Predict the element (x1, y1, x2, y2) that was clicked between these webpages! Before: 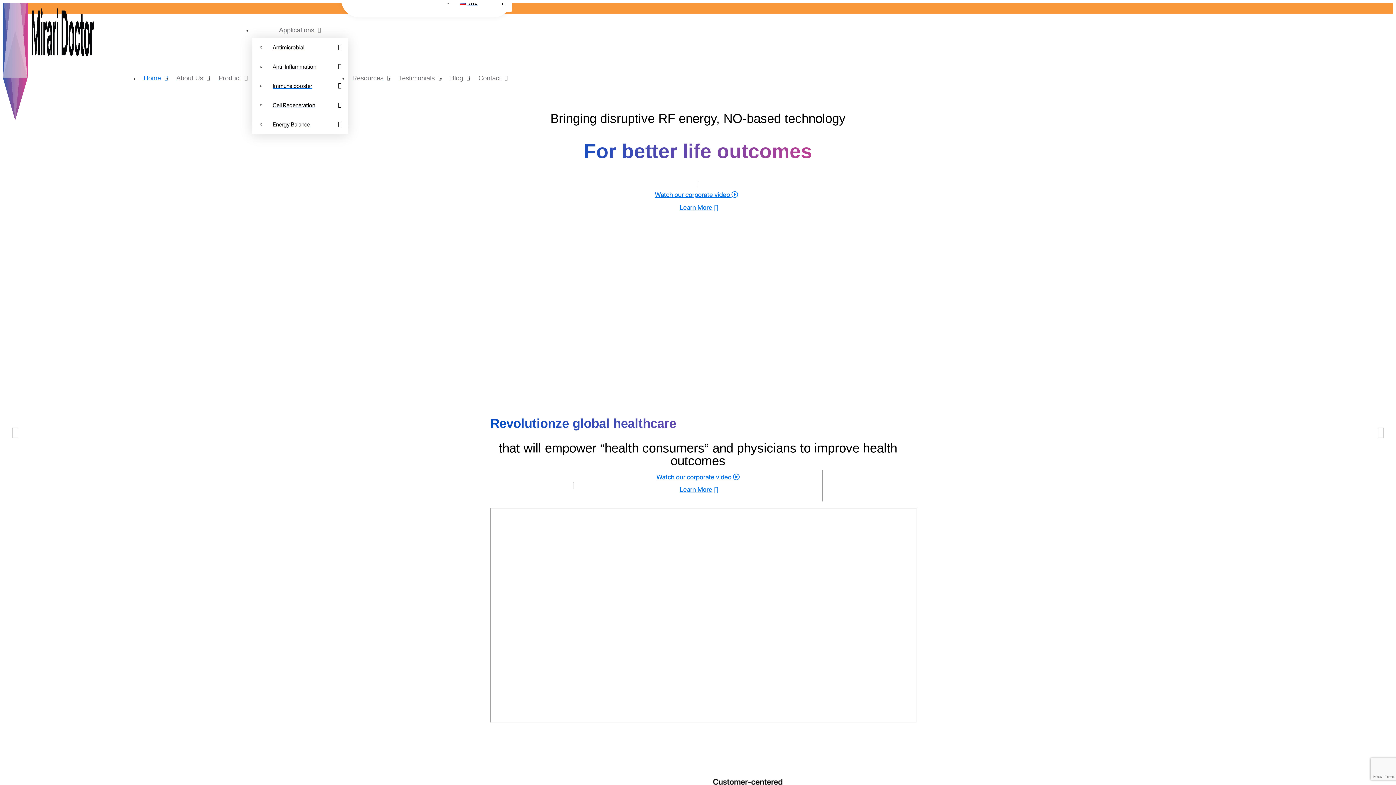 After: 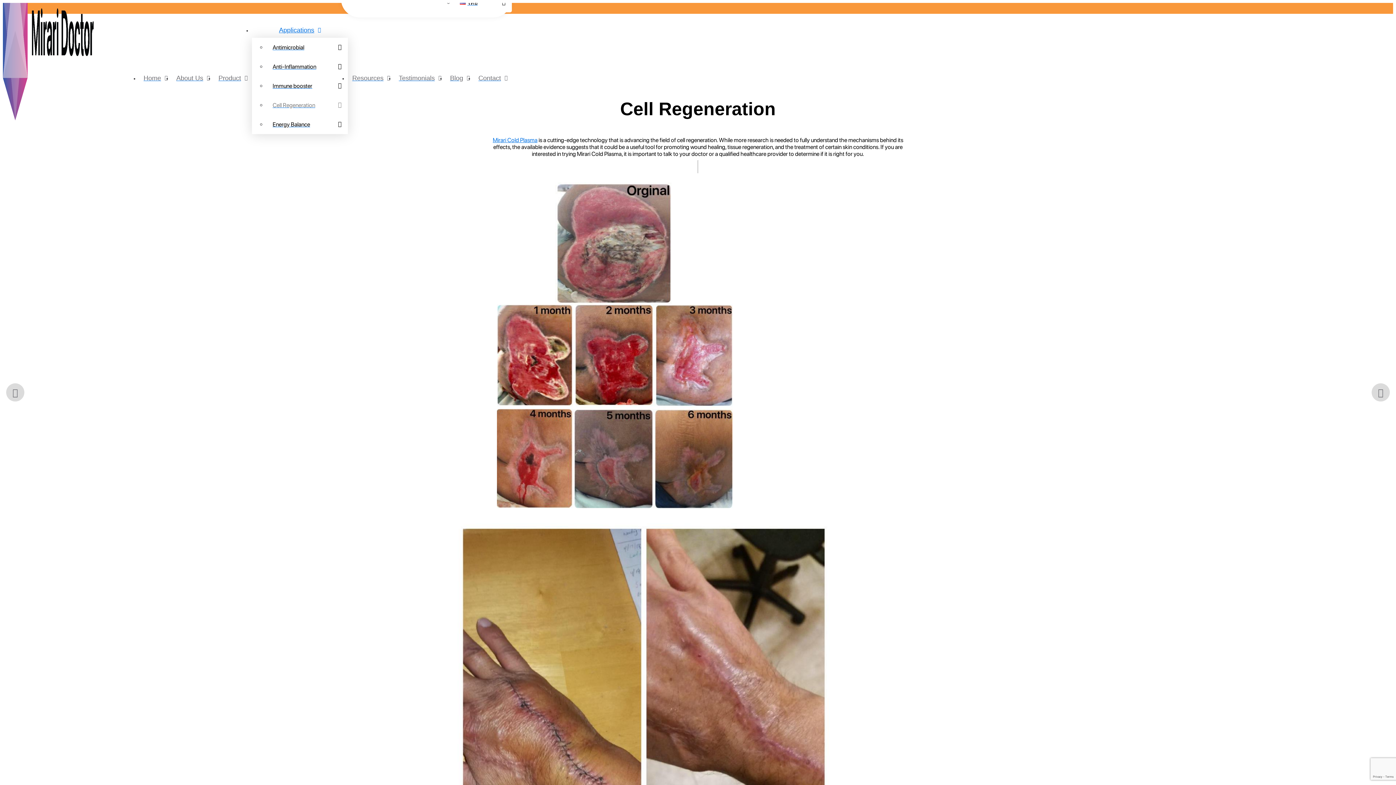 Action: bbox: (266, 95, 348, 114) label: Cell Regeneration